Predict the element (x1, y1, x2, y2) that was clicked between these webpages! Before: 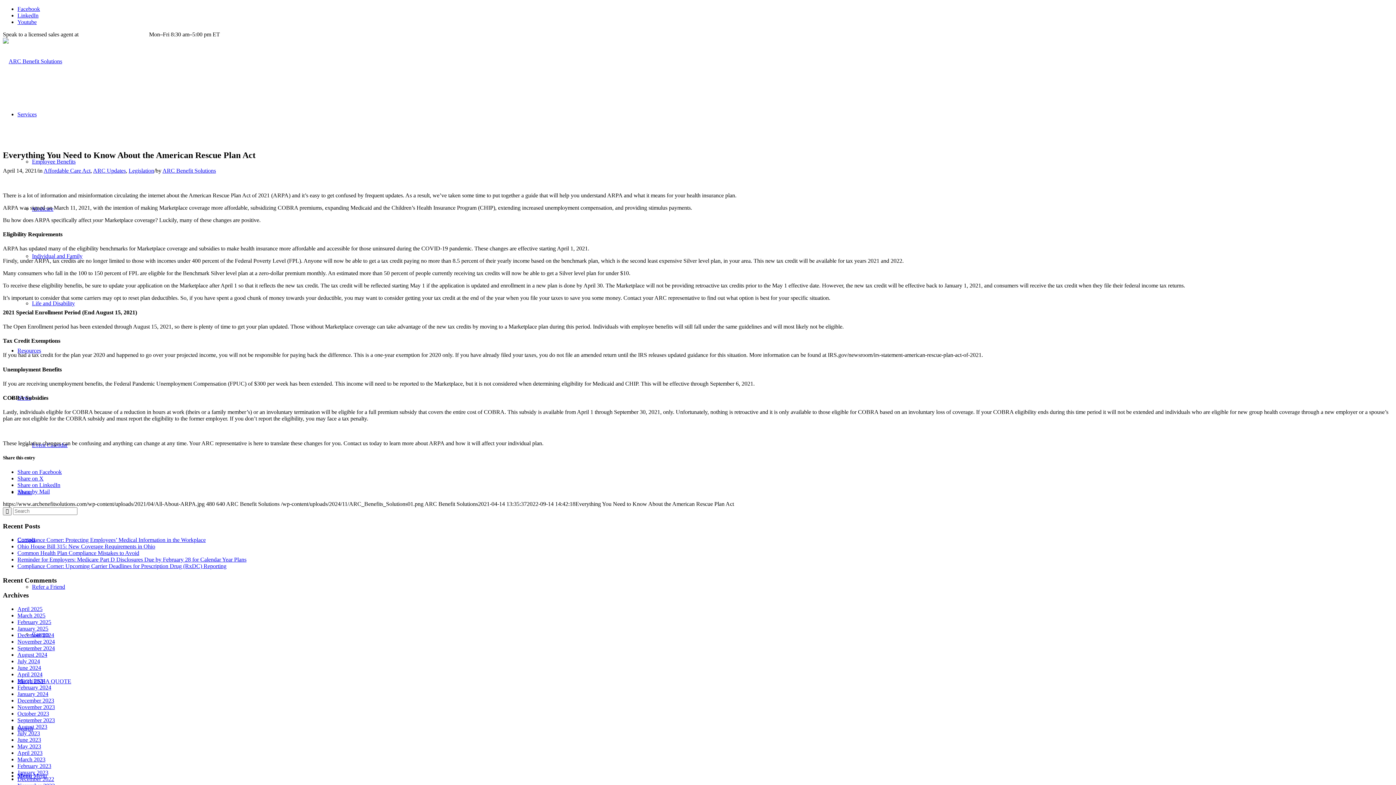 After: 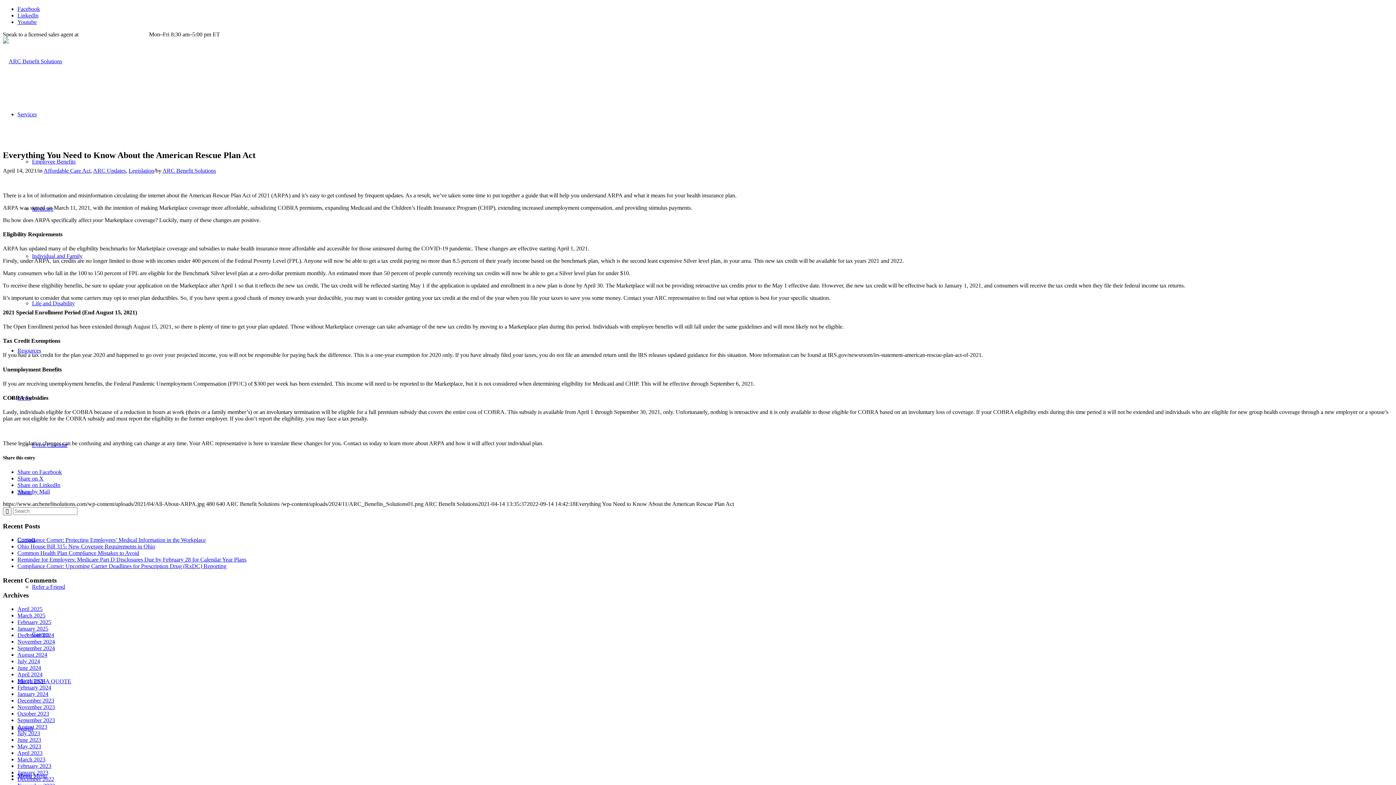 Action: label: Link to Facebook bbox: (17, 5, 40, 12)